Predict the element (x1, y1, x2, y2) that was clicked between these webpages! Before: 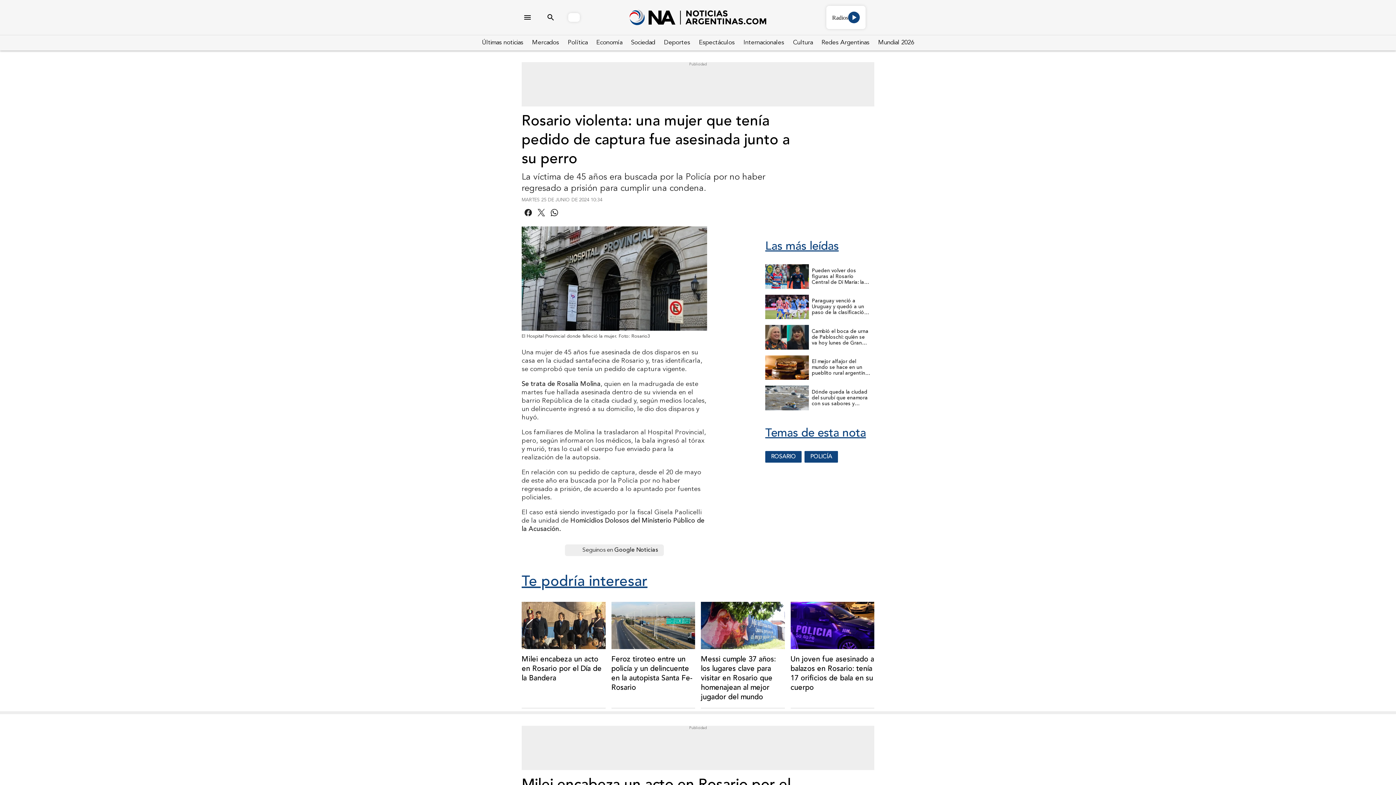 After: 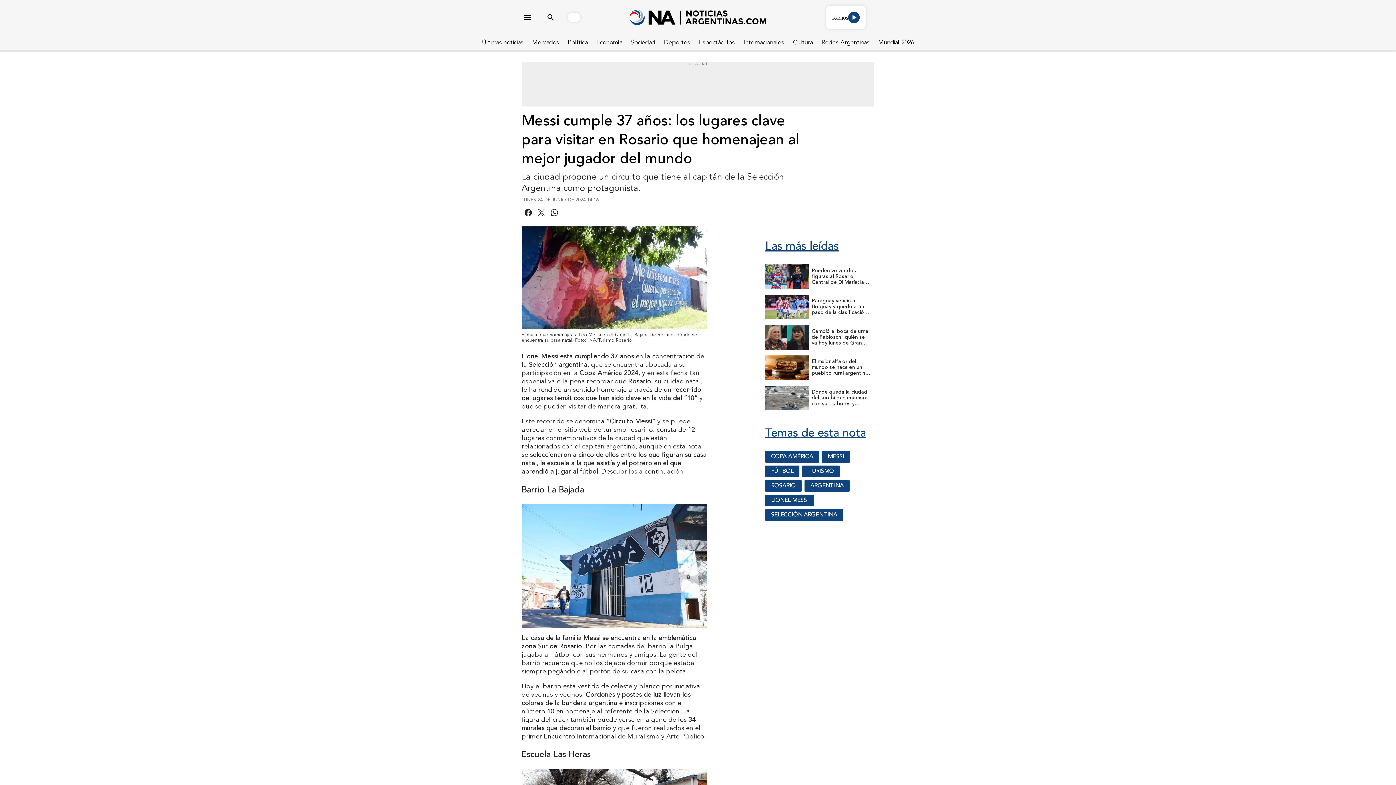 Action: bbox: (701, 602, 784, 708) label: Messi cumple 37 años: los lugares clave para visitar en Rosario que homenajean al mejor jugador del mundo